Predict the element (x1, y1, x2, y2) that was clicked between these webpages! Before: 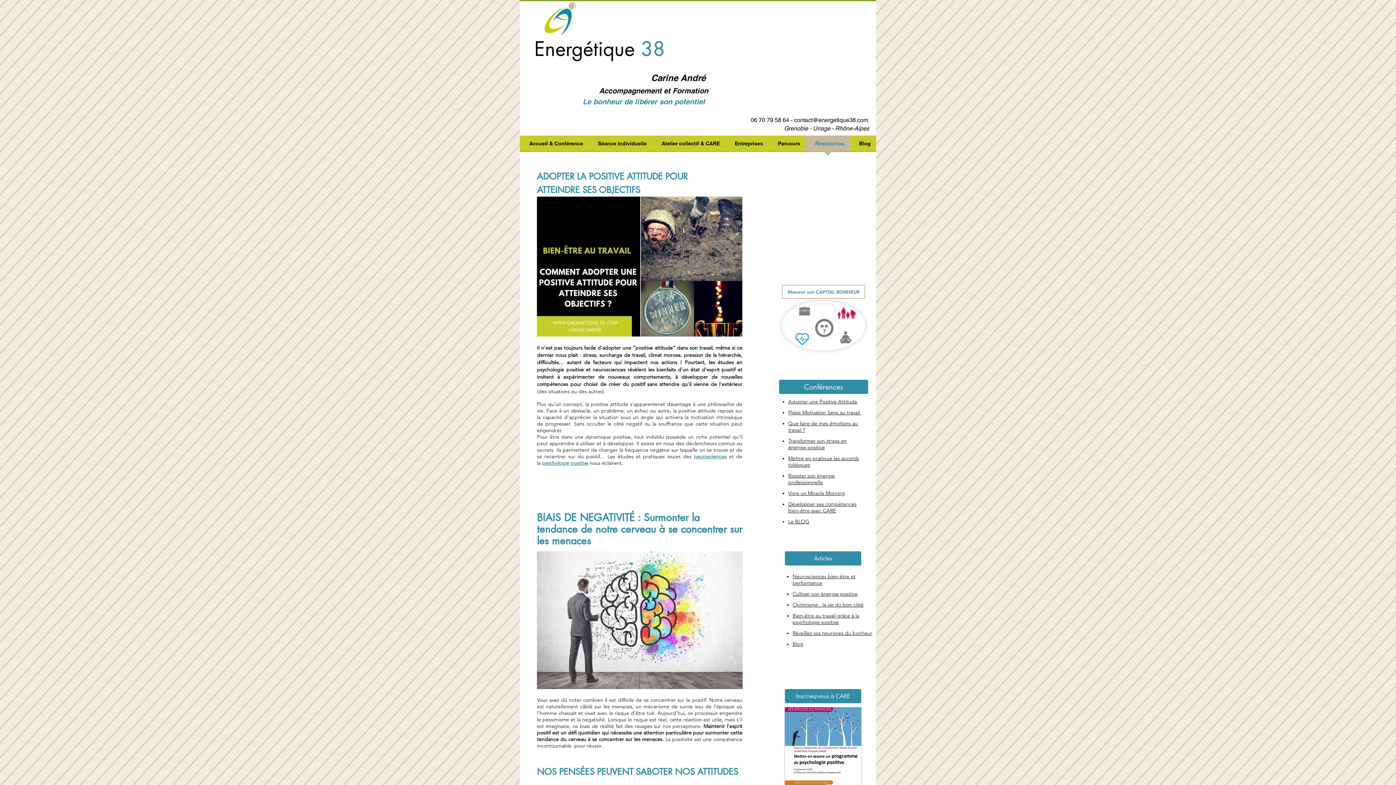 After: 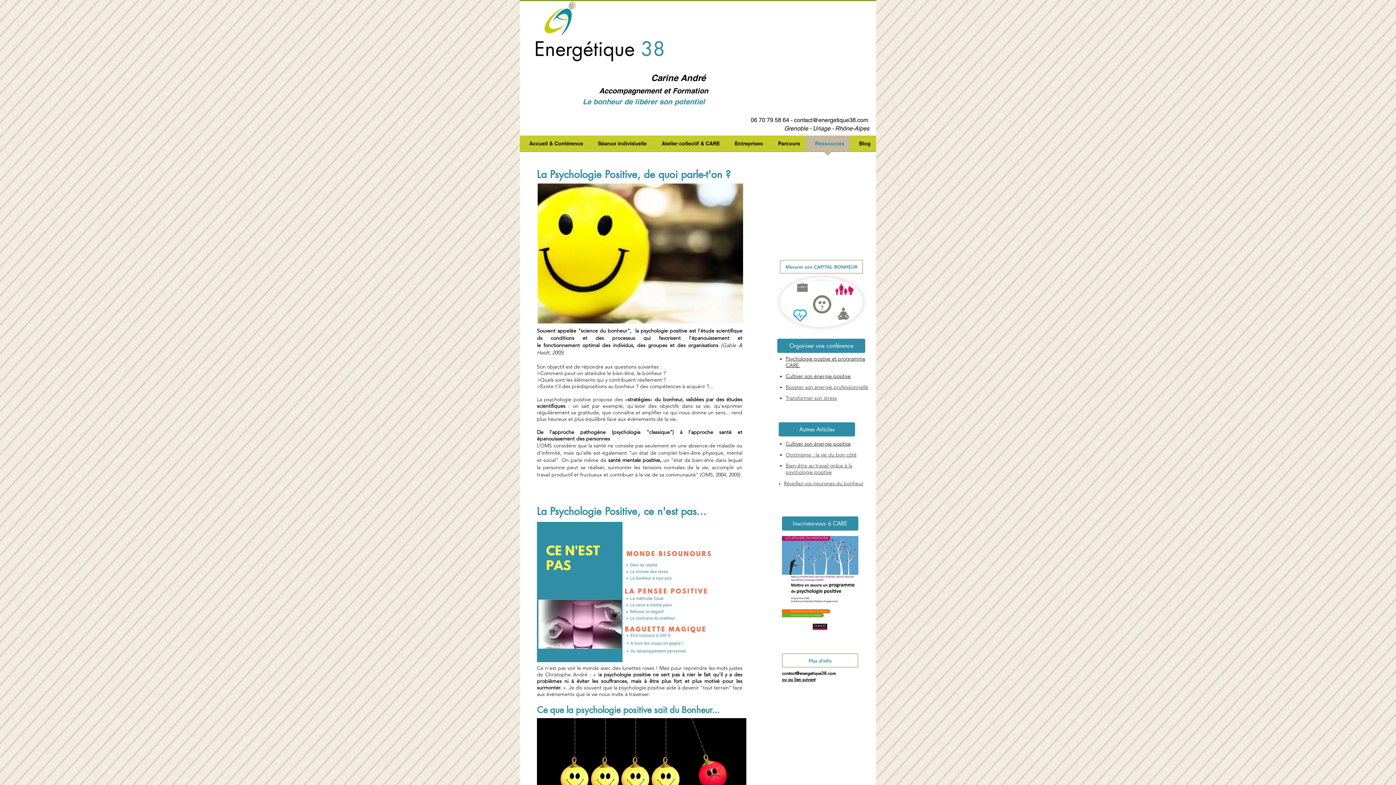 Action: label: psychologie positive bbox: (542, 460, 588, 466)